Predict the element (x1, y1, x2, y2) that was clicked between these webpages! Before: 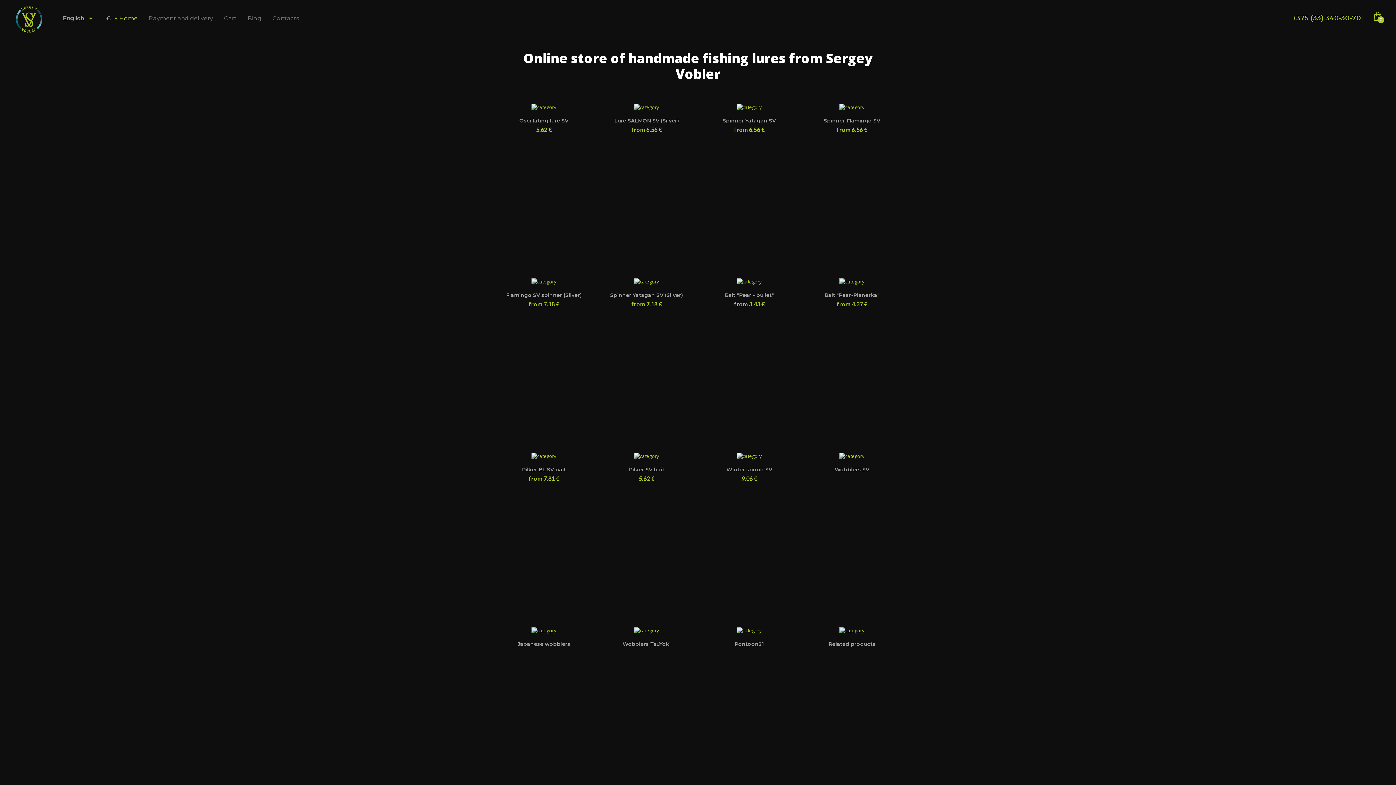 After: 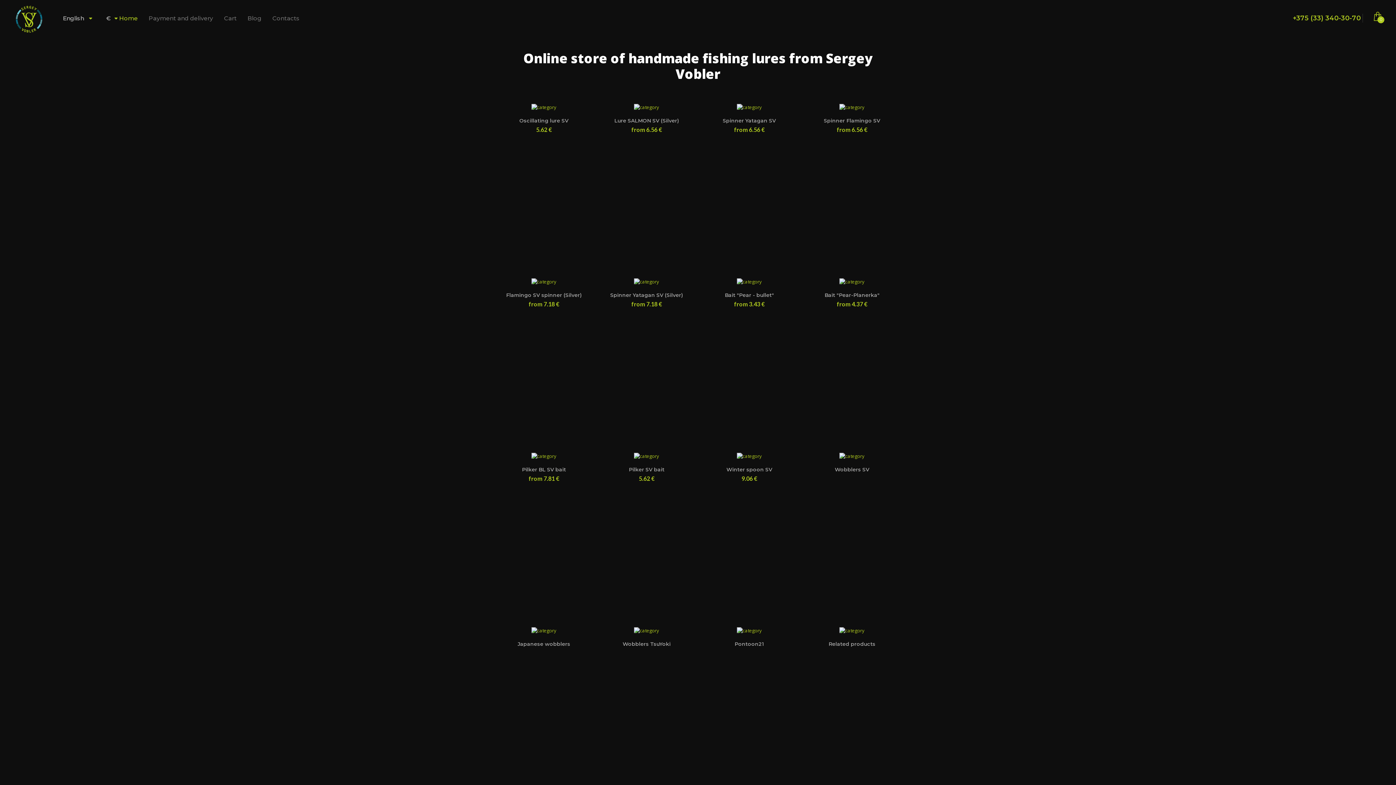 Action: bbox: (14, 0, 58, 36)